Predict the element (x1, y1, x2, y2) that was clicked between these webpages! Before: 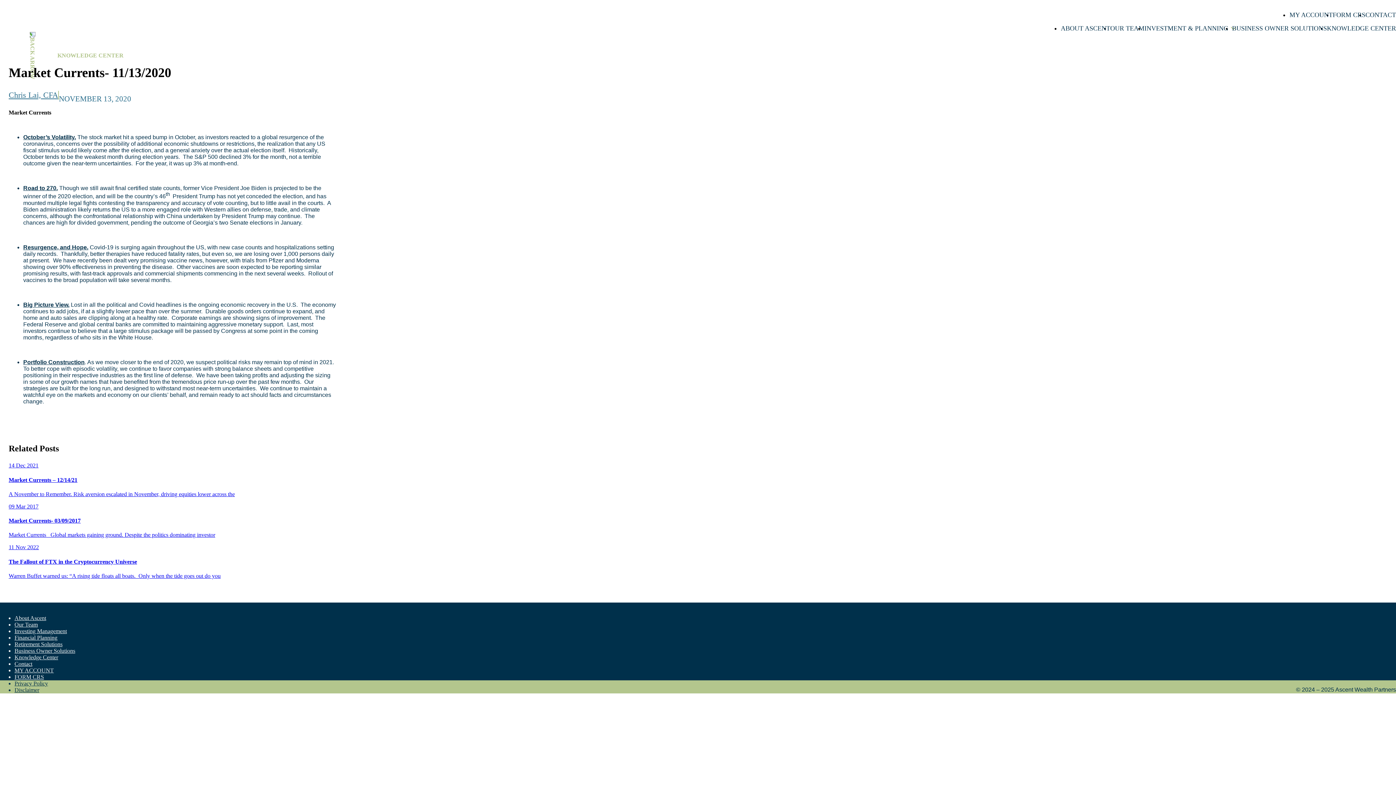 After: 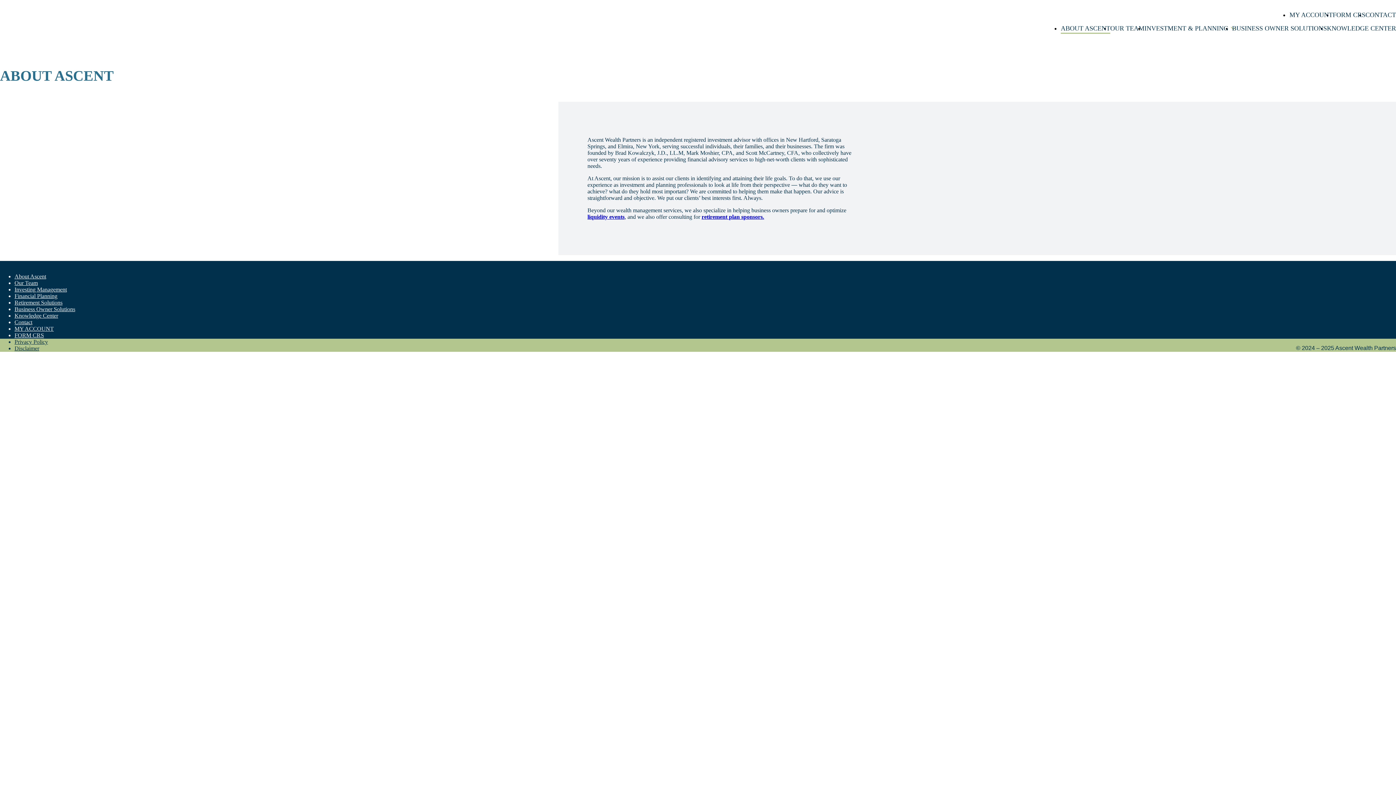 Action: bbox: (14, 615, 46, 621) label: About Ascent